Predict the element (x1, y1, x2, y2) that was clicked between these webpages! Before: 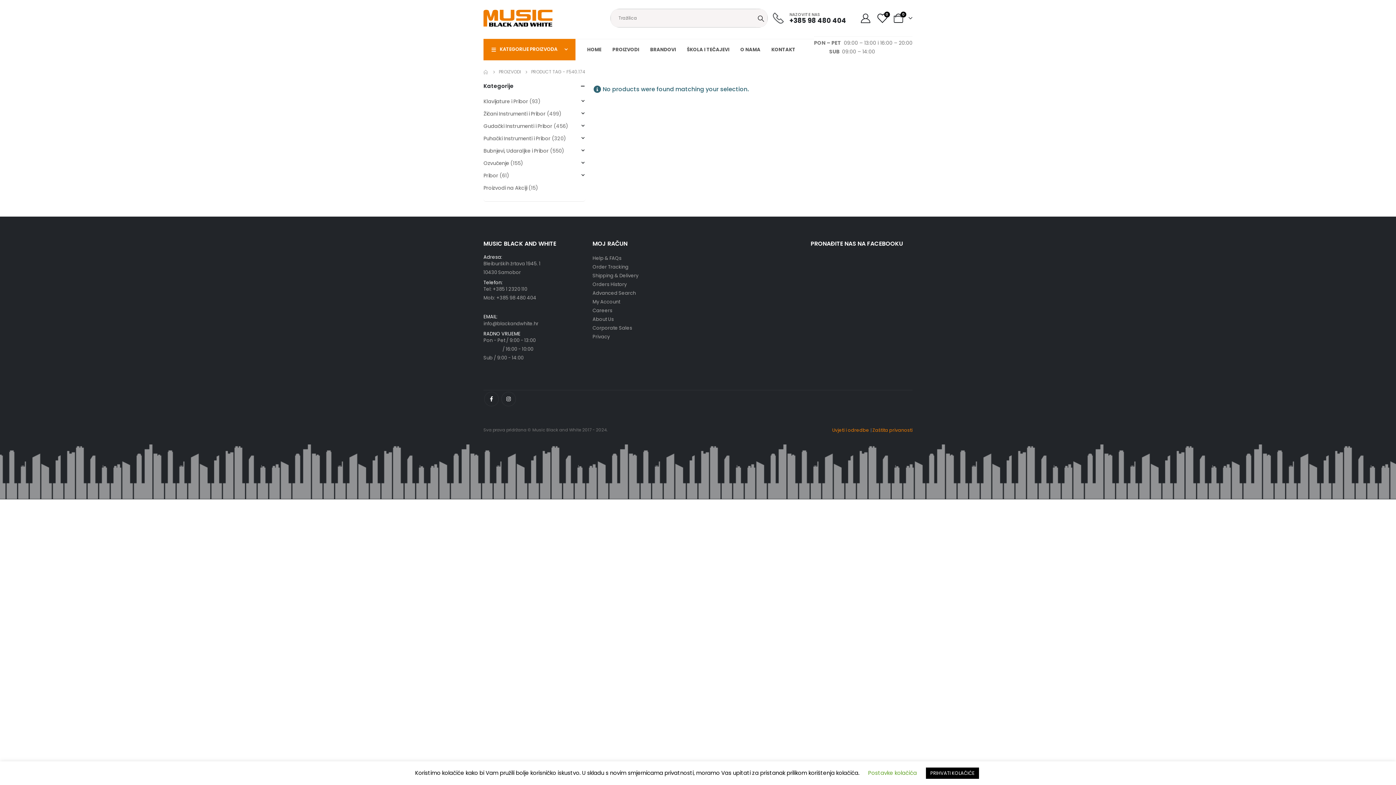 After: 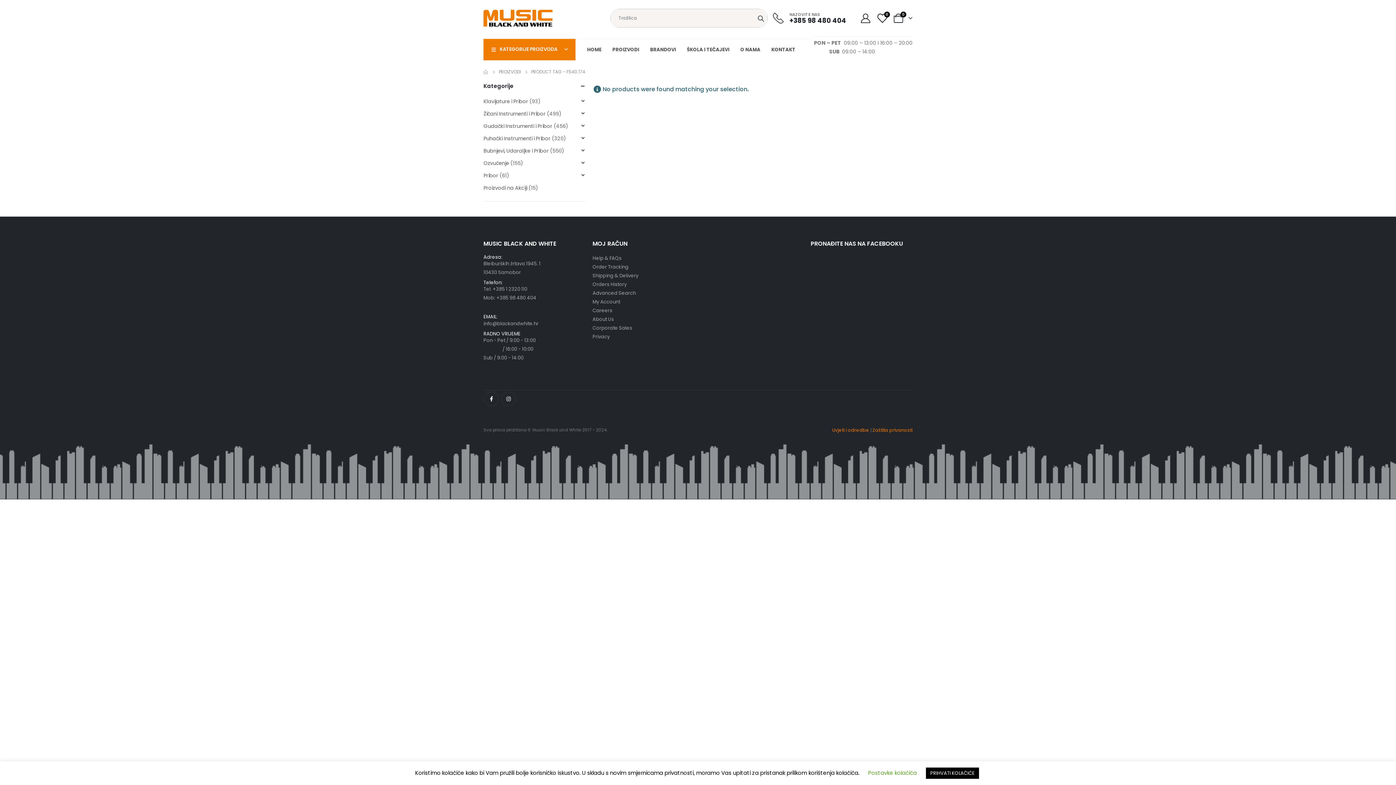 Action: bbox: (592, 315, 694, 323) label: About Us